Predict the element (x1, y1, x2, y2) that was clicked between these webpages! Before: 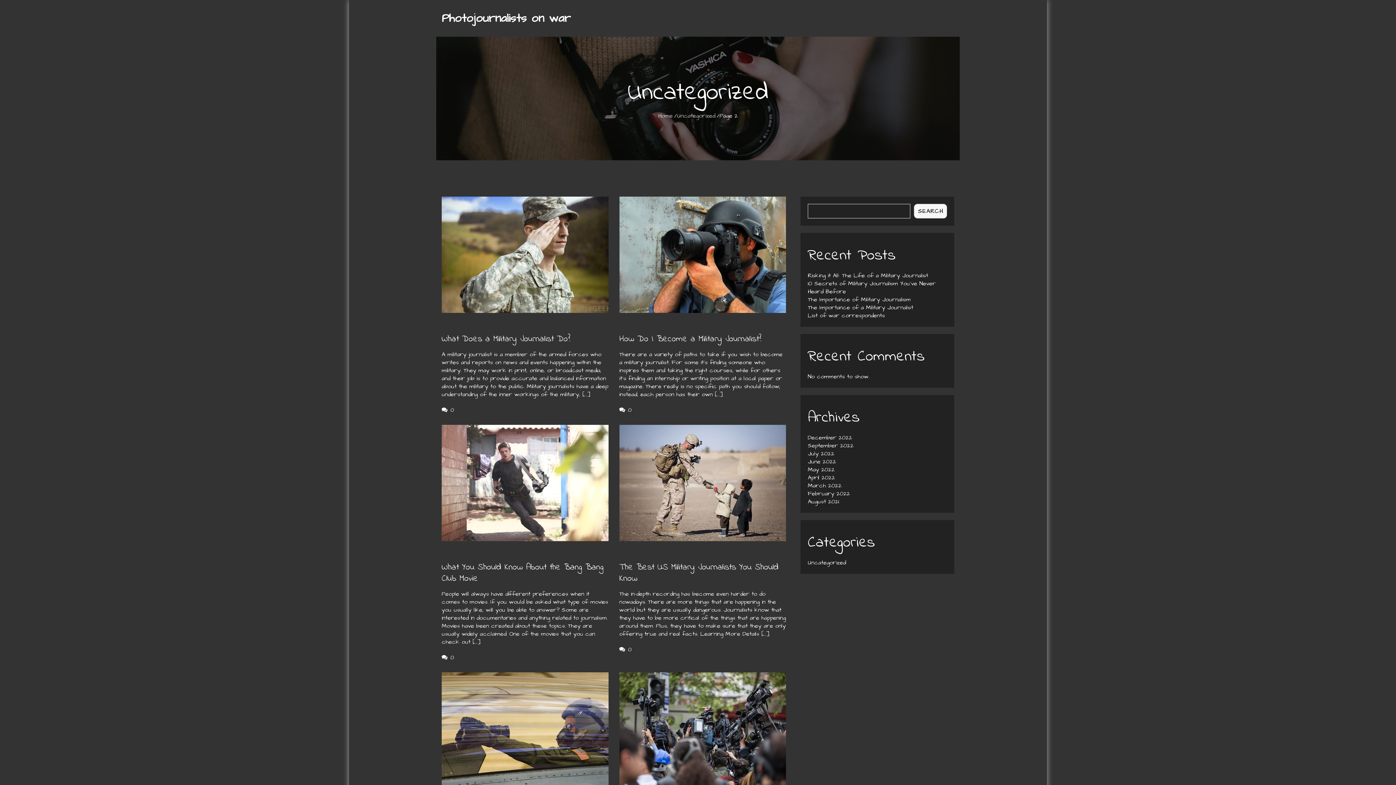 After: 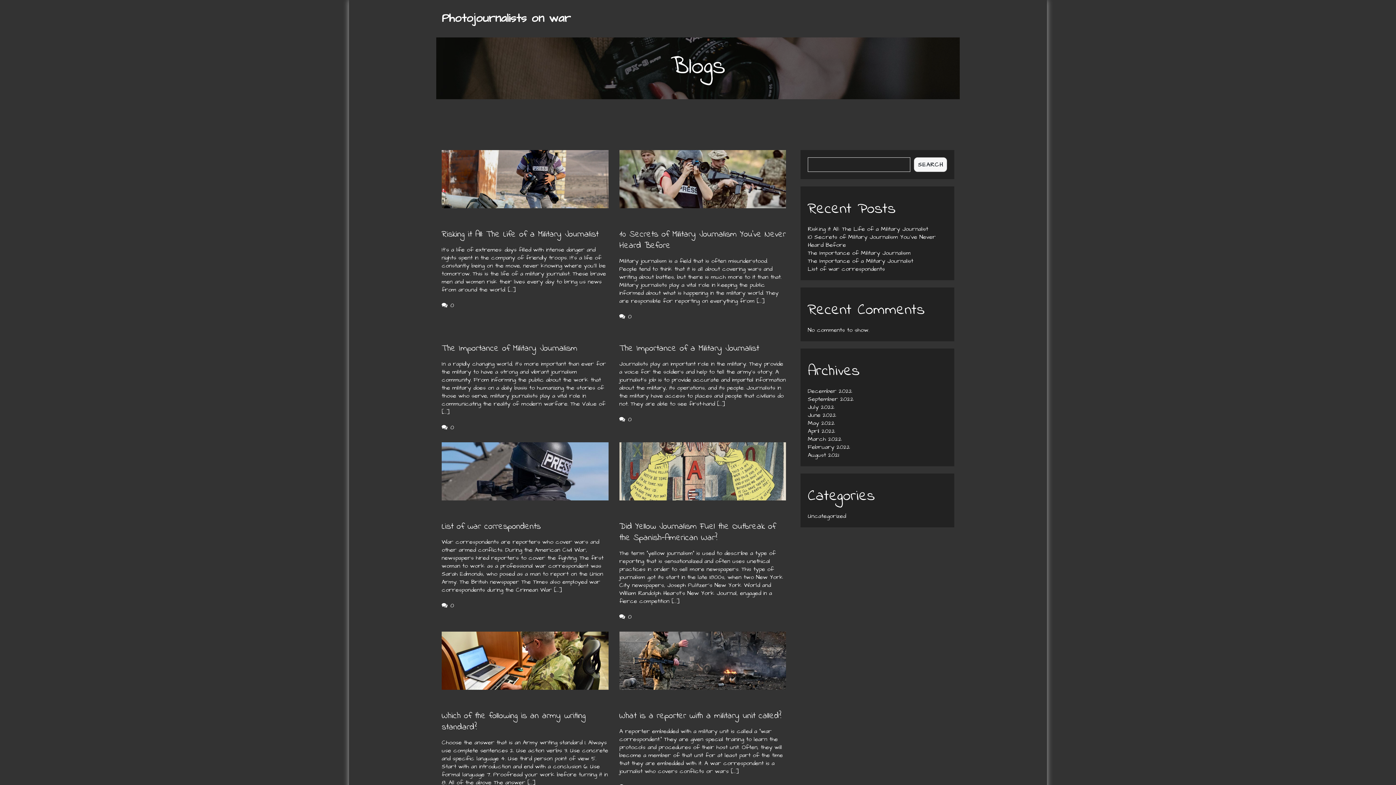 Action: label: Photojournalists on war bbox: (441, 10, 570, 26)